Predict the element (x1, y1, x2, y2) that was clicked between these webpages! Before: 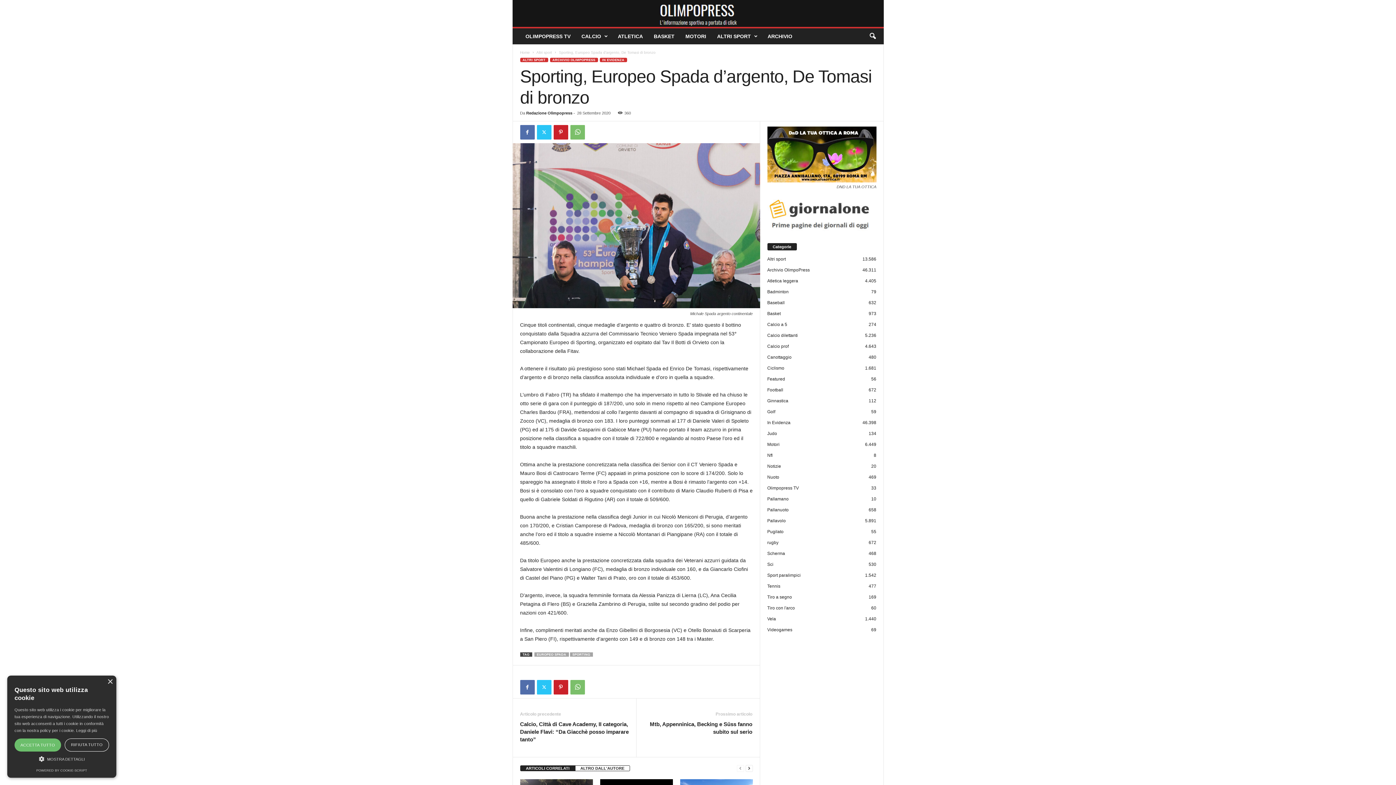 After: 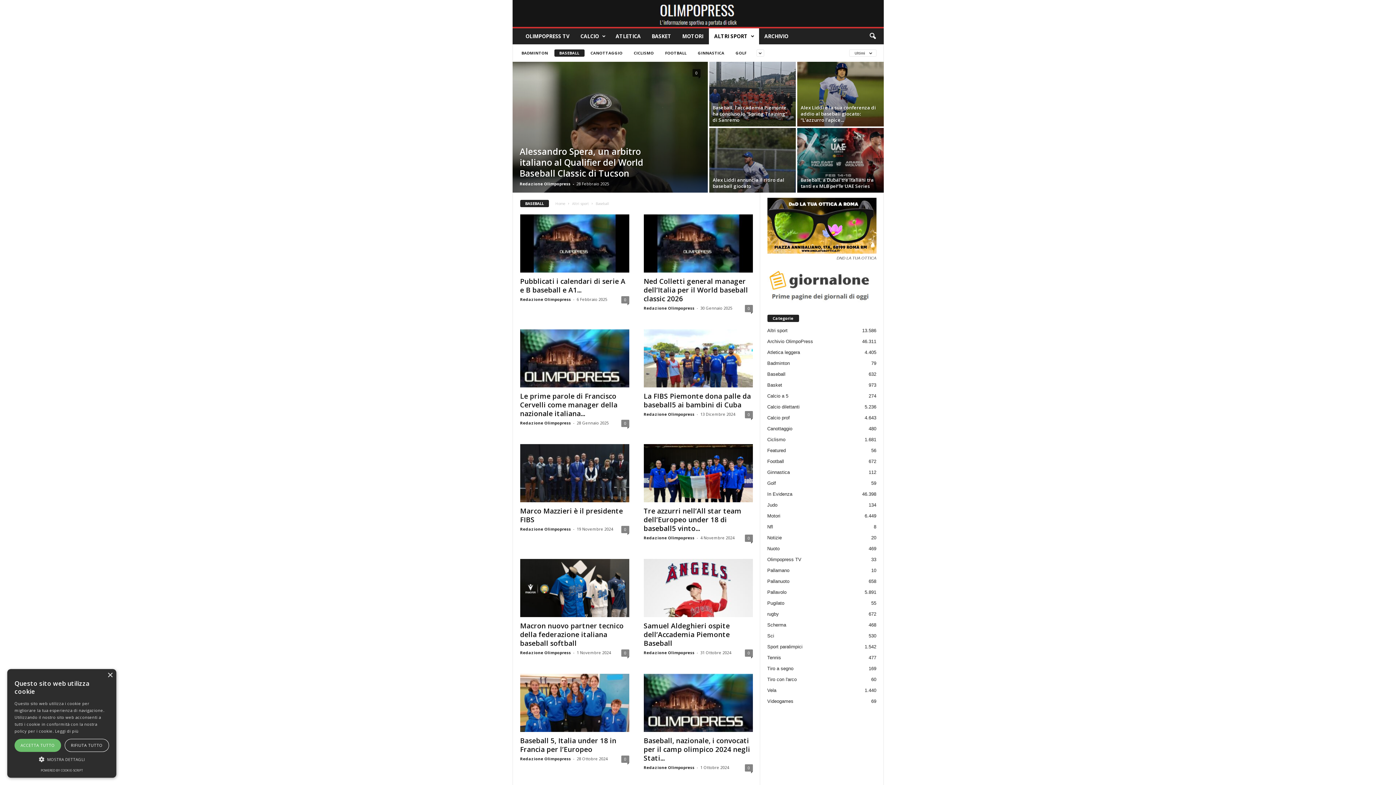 Action: label: Baseball
632 bbox: (767, 300, 784, 305)